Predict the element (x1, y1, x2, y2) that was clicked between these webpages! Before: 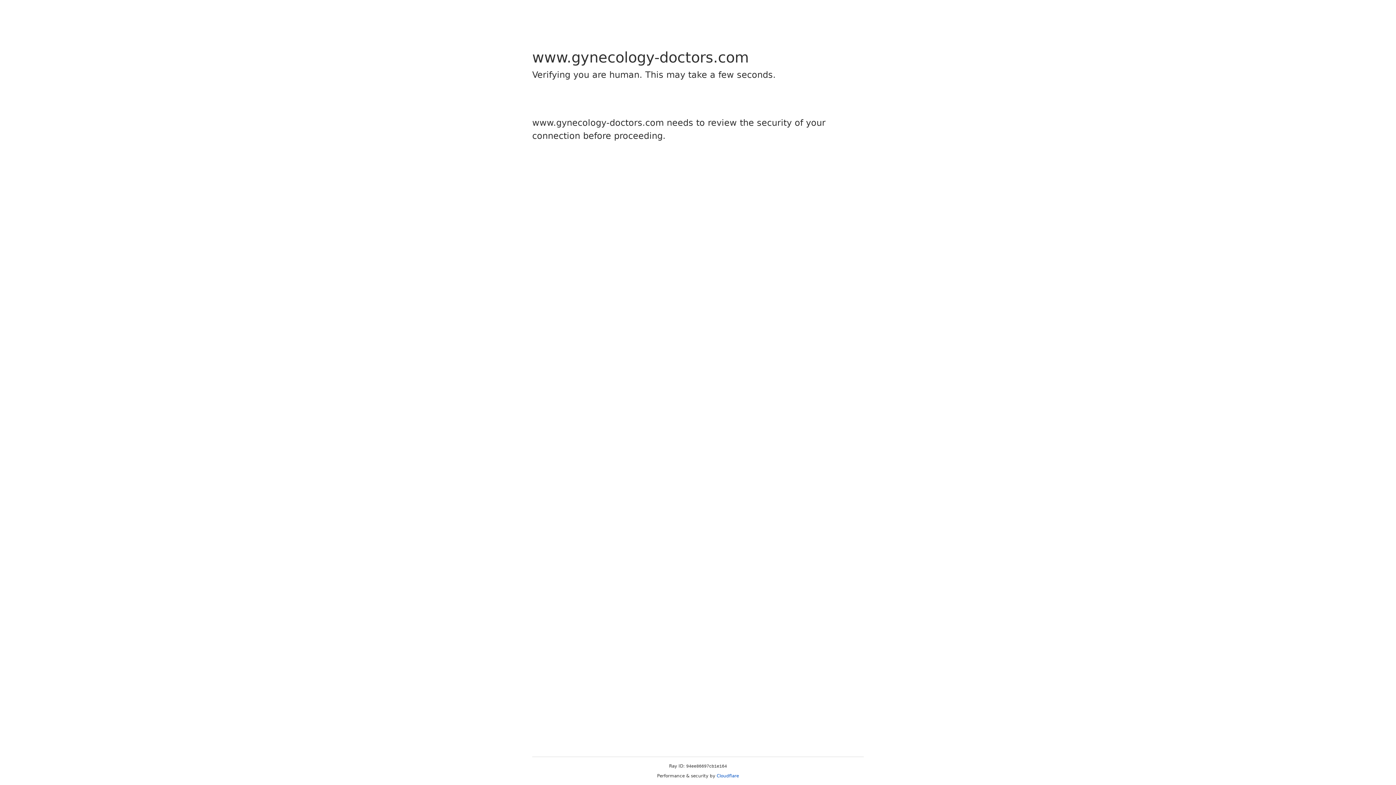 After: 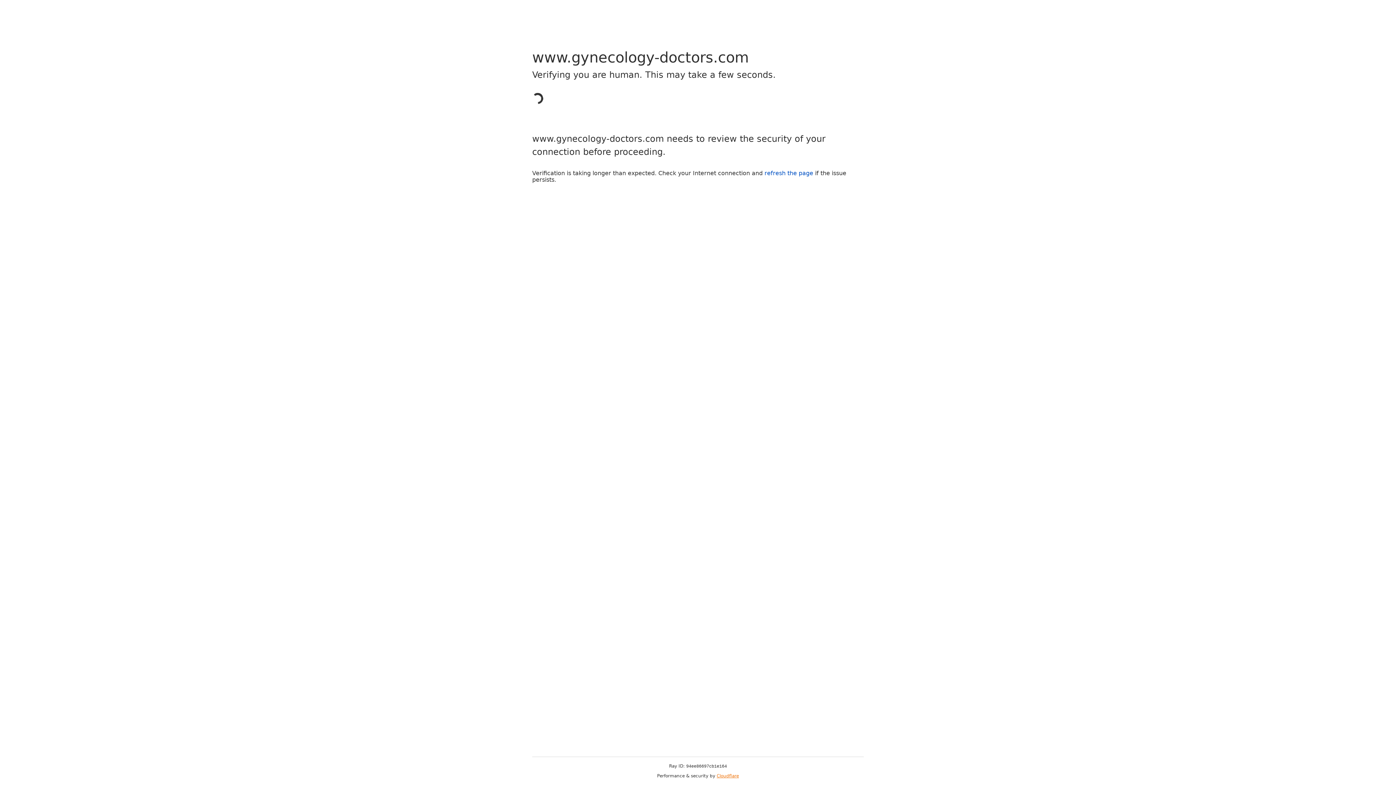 Action: bbox: (716, 773, 739, 778) label: Cloudflare